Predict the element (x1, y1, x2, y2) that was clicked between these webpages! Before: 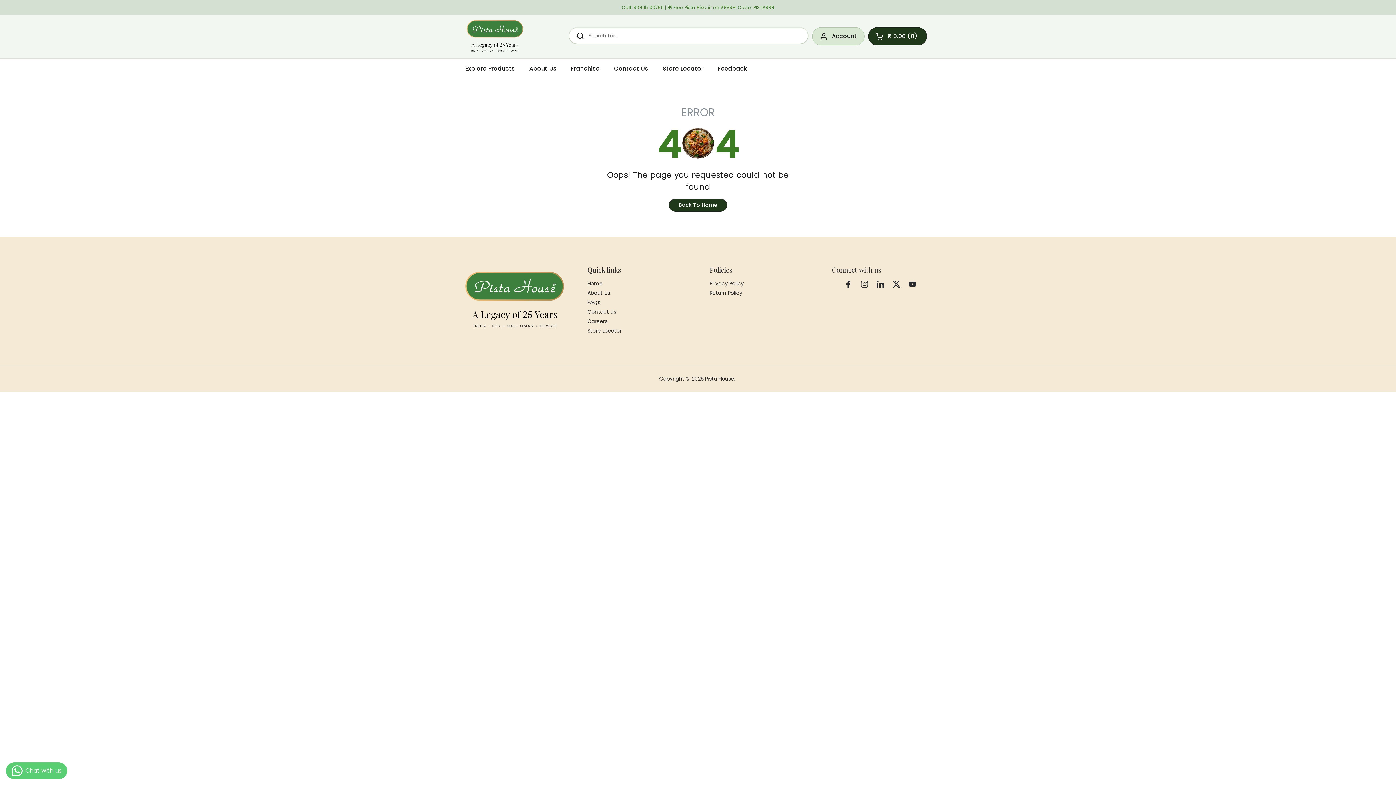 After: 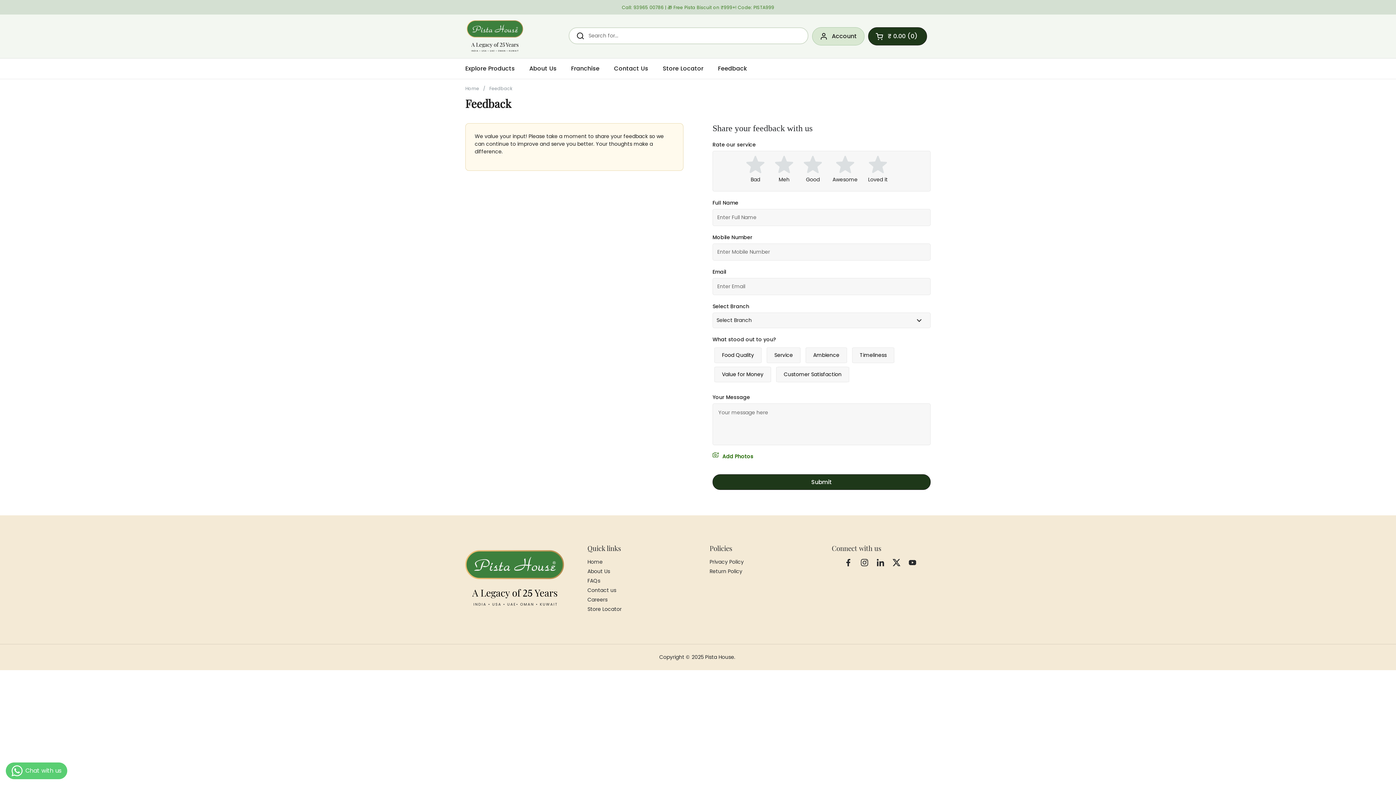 Action: bbox: (710, 60, 754, 77) label: Feedback